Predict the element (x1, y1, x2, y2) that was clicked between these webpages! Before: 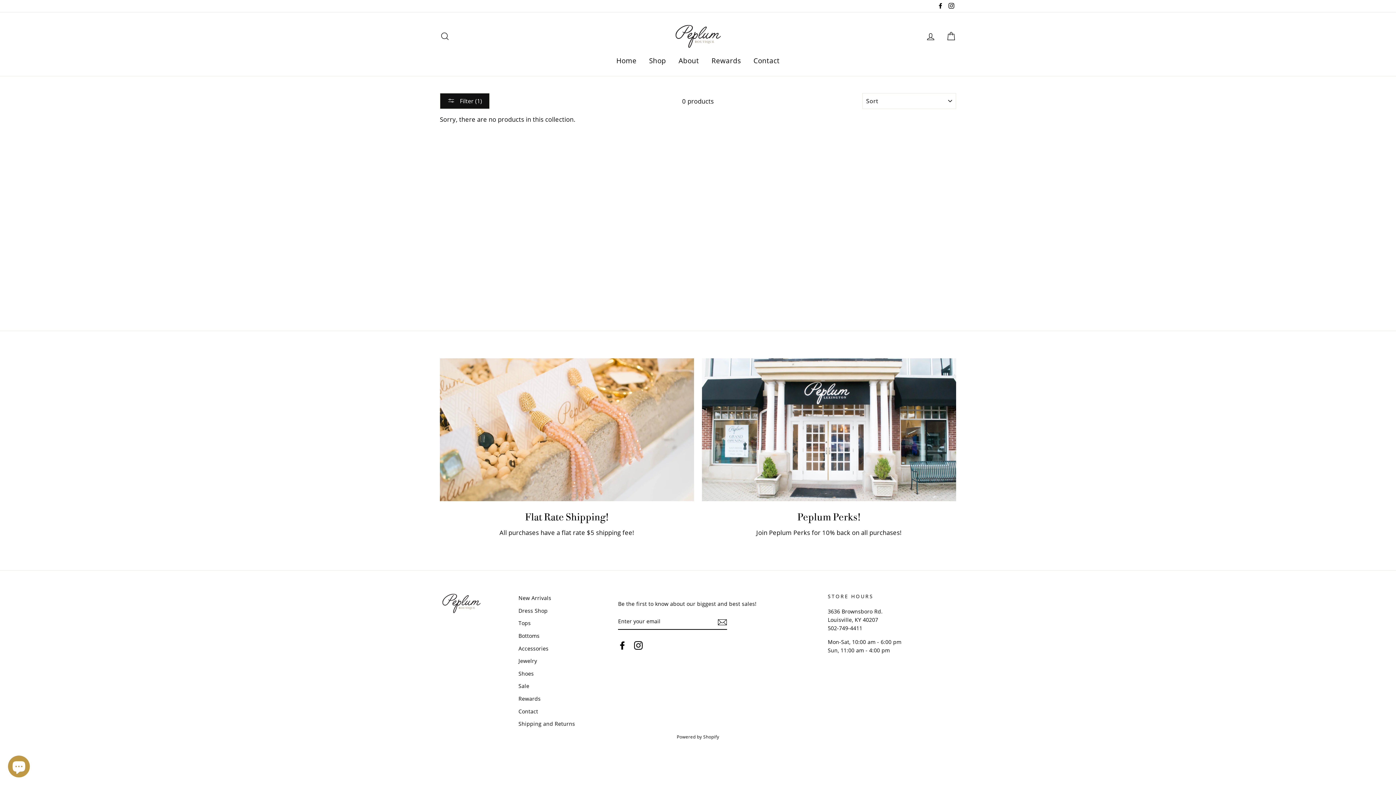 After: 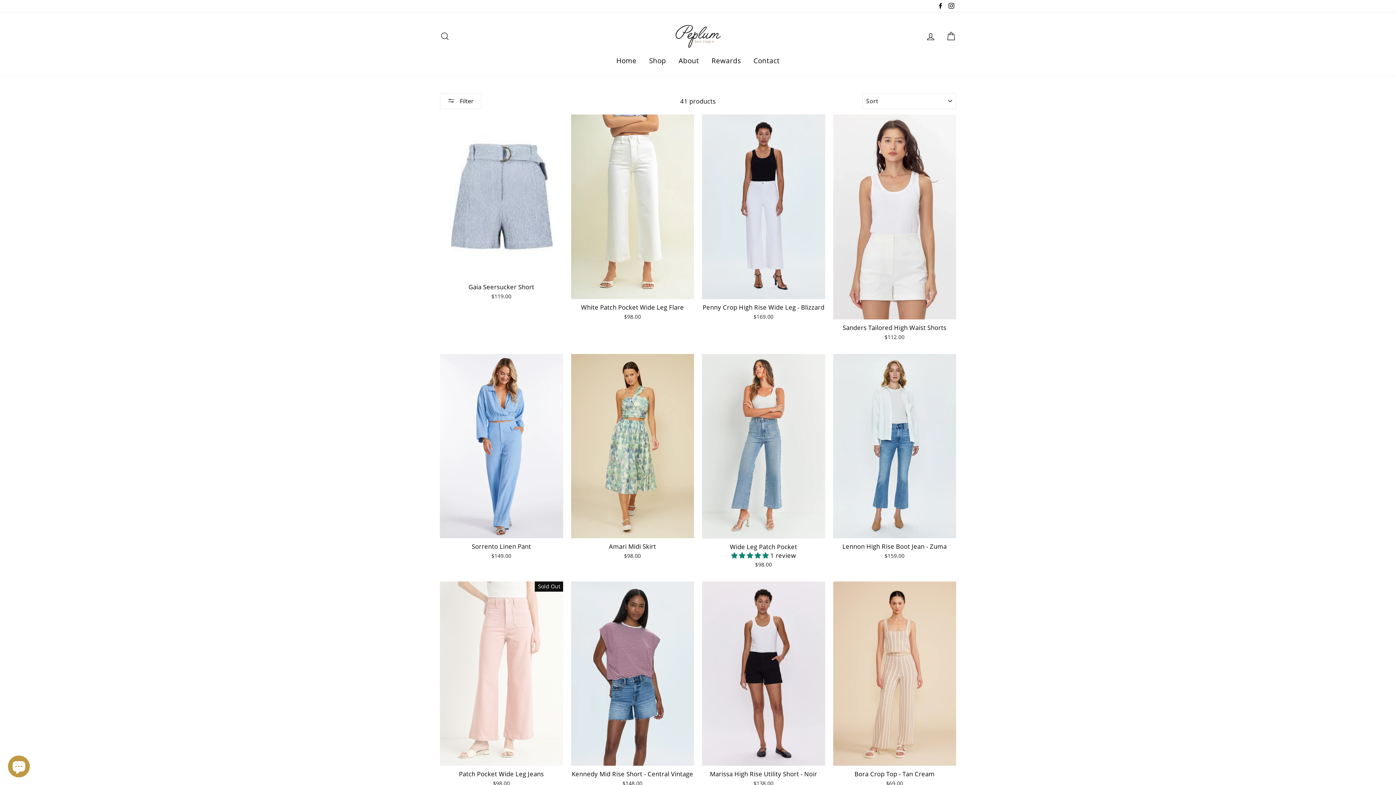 Action: label: Bottoms bbox: (518, 630, 610, 641)